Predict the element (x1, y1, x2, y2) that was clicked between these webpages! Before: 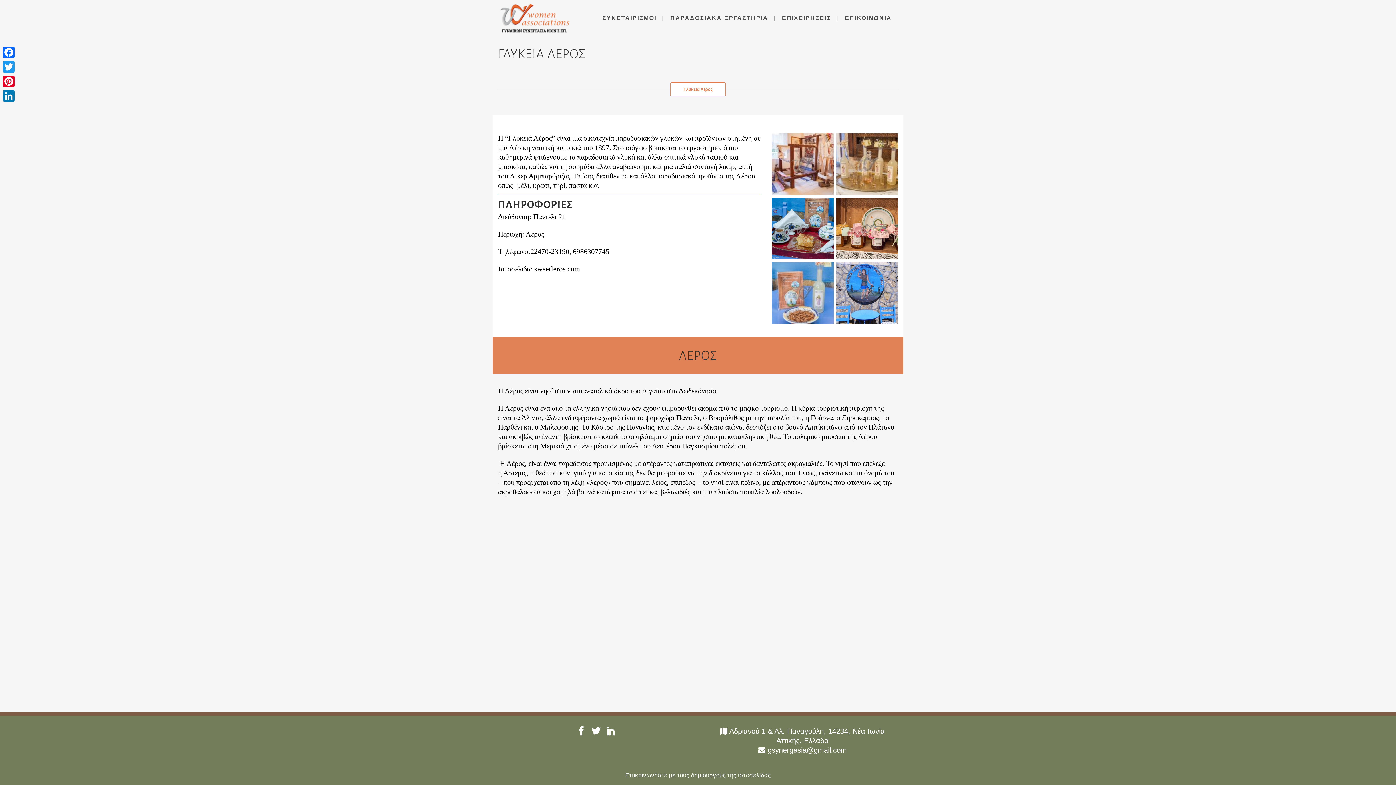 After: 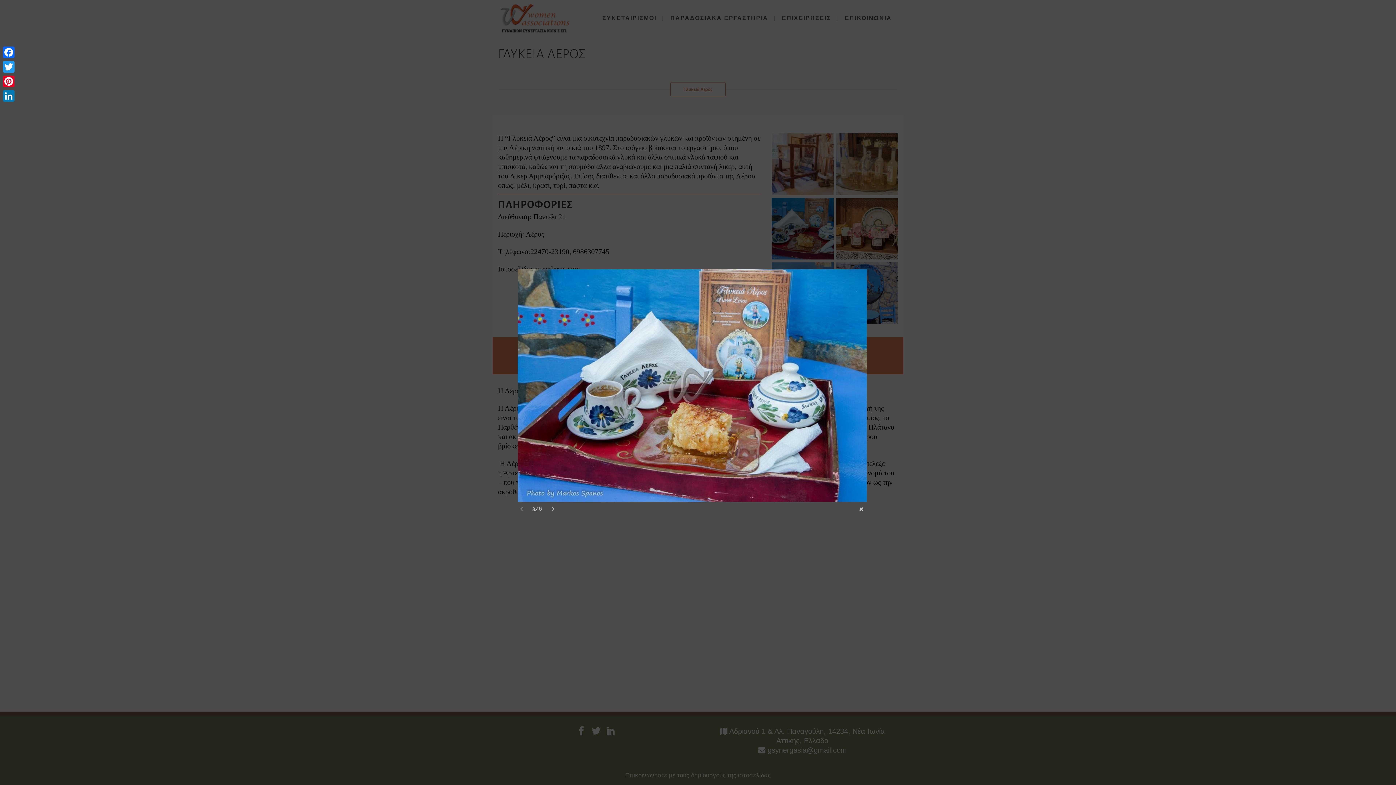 Action: bbox: (772, 197, 834, 259)